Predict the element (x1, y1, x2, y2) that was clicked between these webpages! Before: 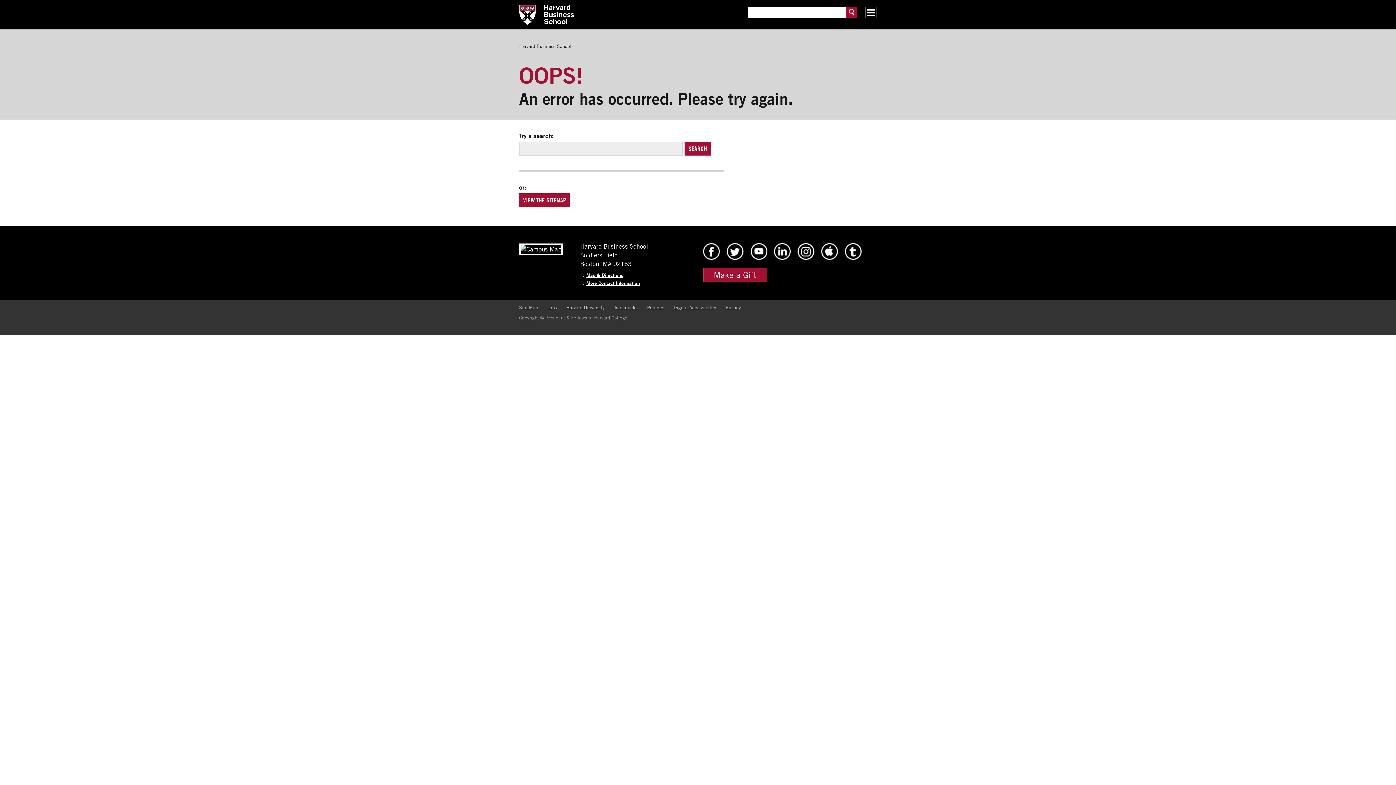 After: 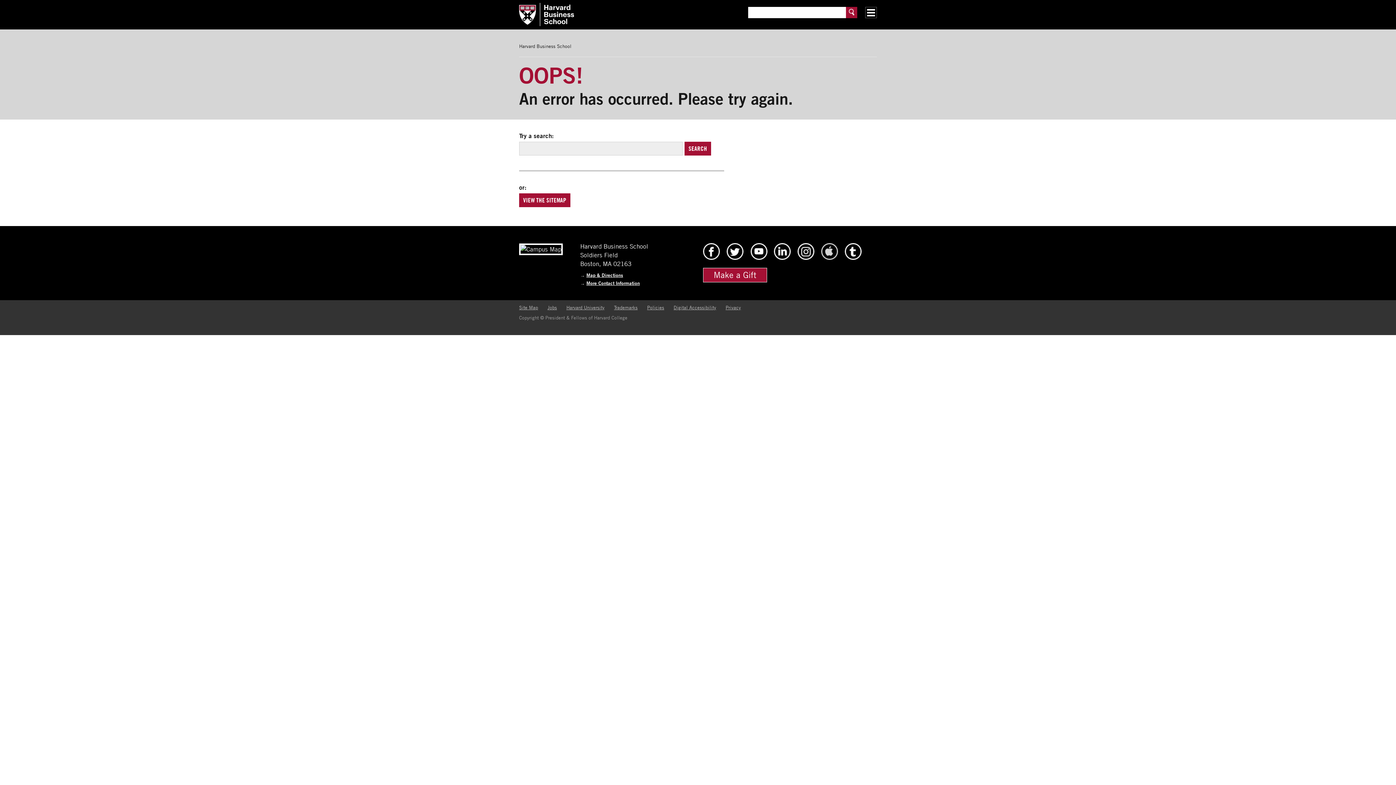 Action: bbox: (821, 254, 838, 261) label: HBS iTunes